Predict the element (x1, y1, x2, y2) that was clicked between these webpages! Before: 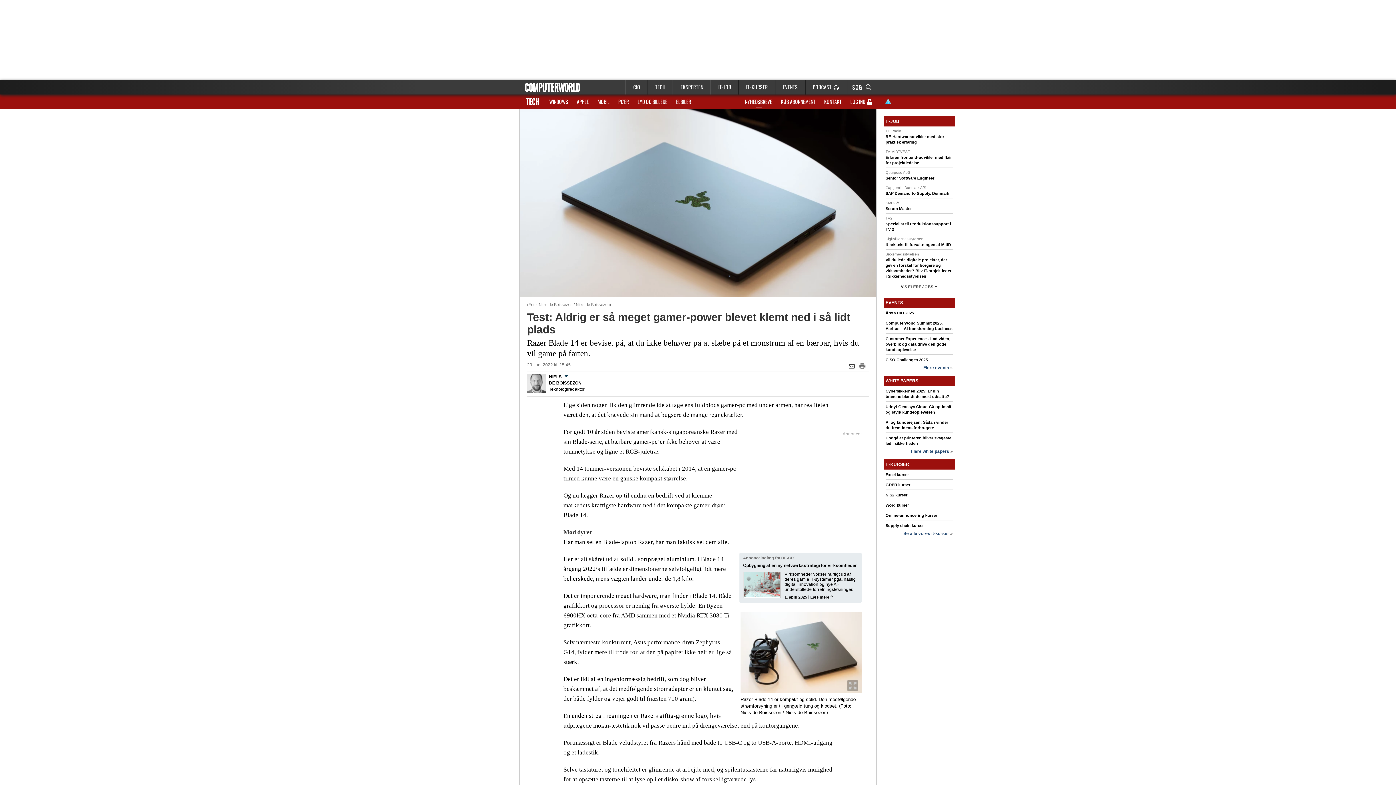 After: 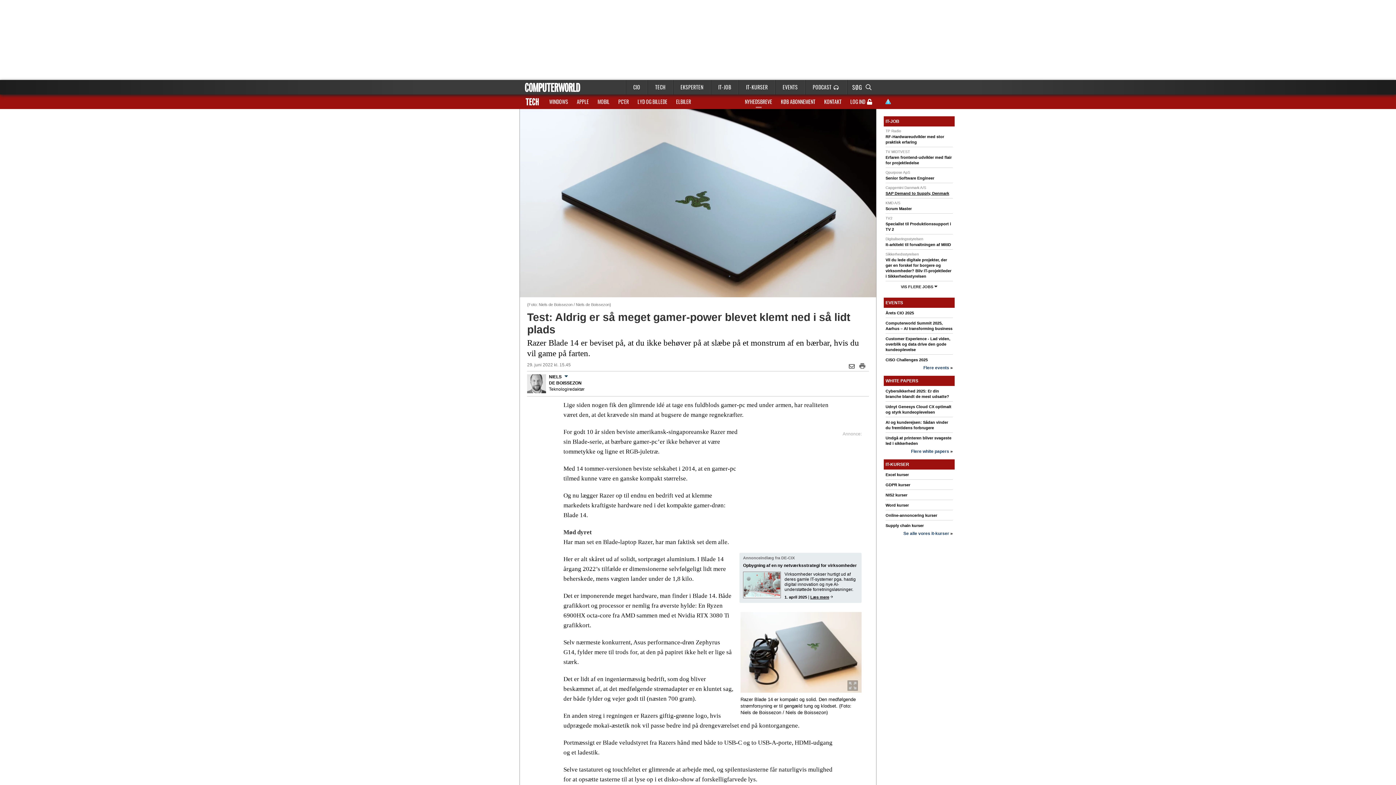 Action: bbox: (885, 191, 949, 195) label: SAP Demand to Supply, Denmark